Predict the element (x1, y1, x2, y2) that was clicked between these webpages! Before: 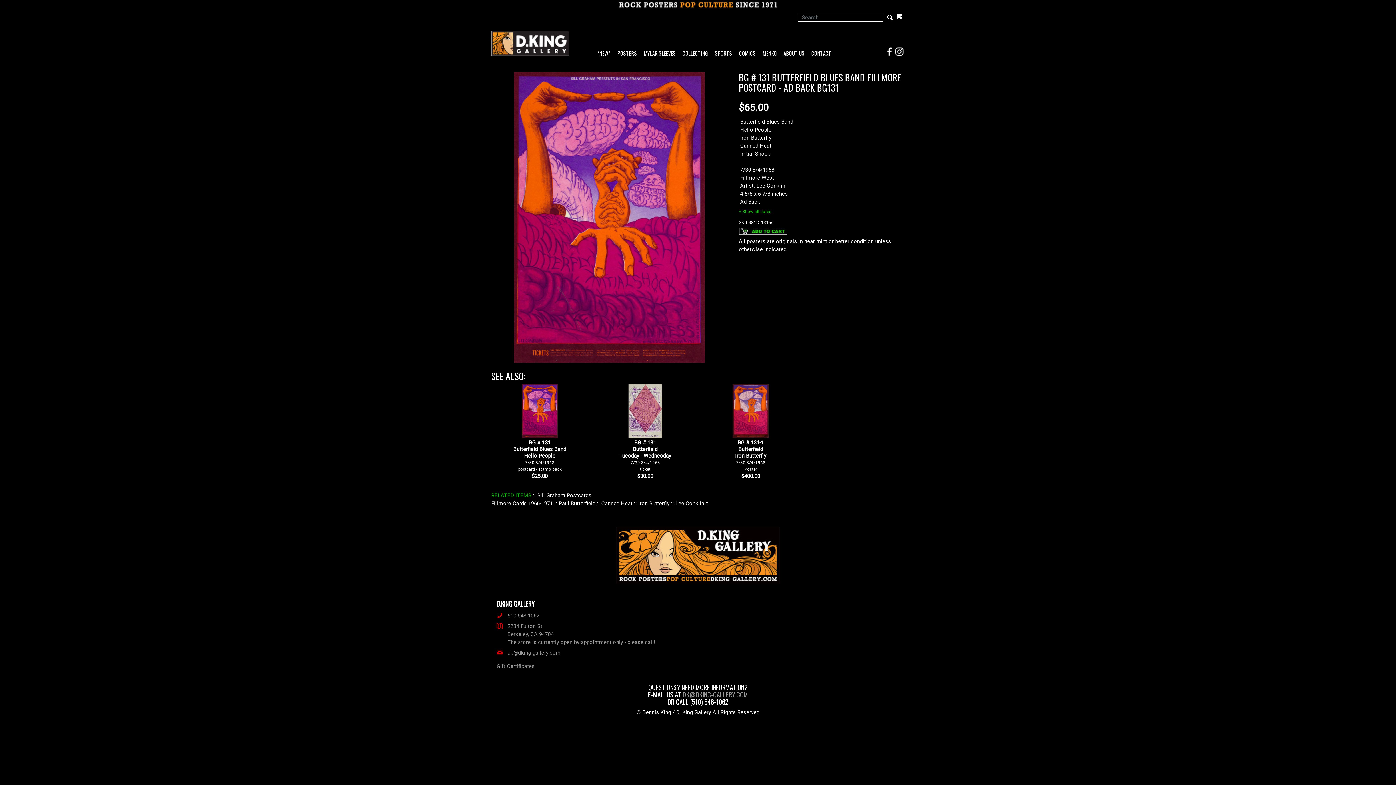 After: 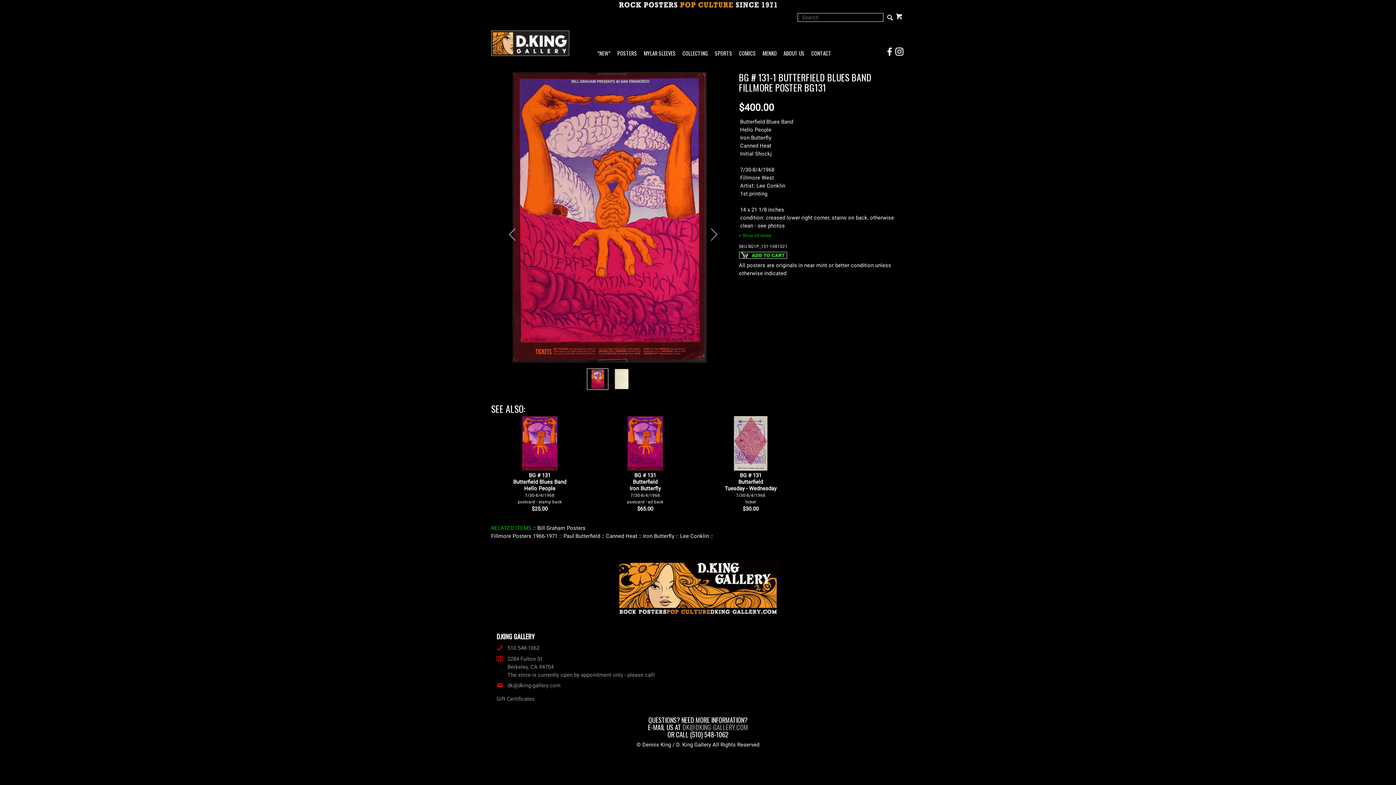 Action: label: BG # 131-1
Butterfield
Iron Butterfly
7/30-8/4/1968
Poster bbox: (703, 439, 798, 472)